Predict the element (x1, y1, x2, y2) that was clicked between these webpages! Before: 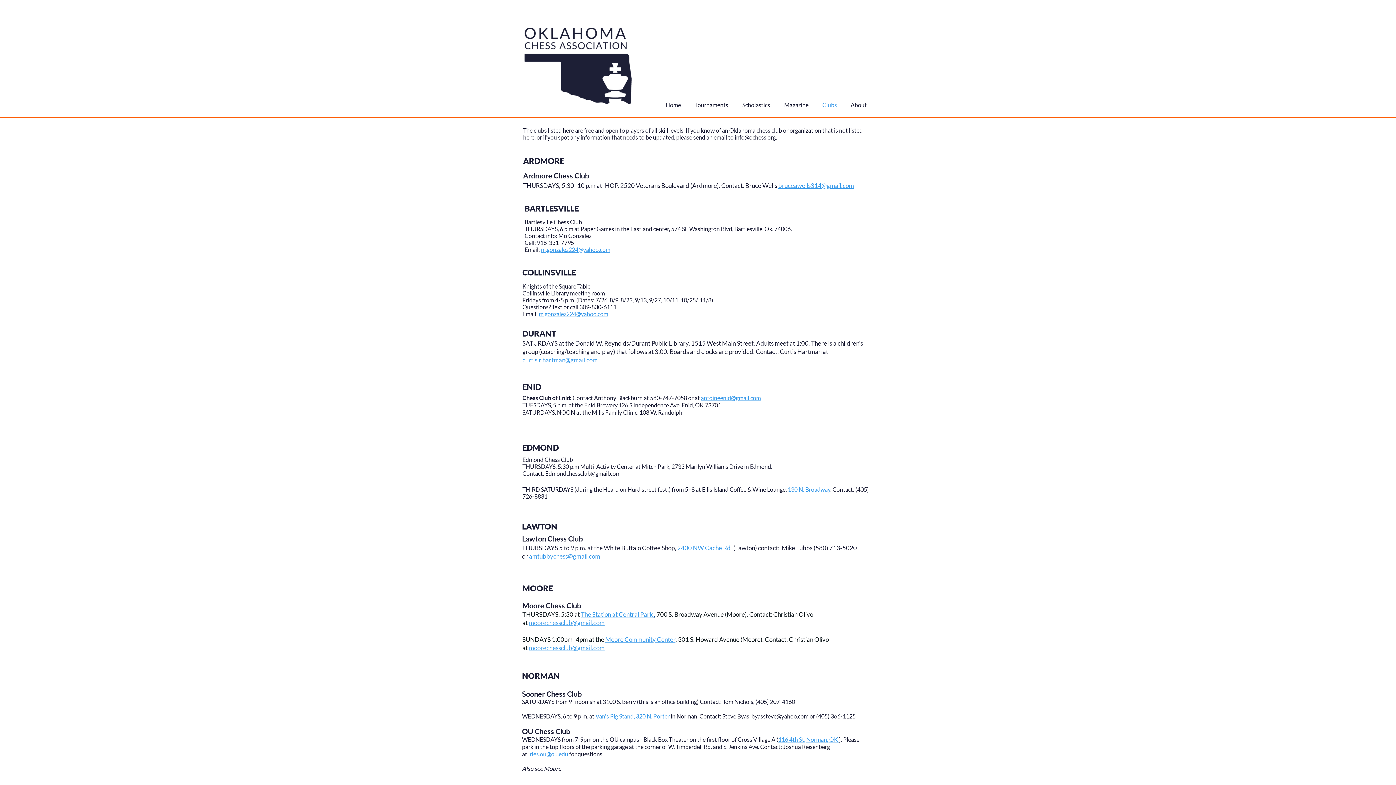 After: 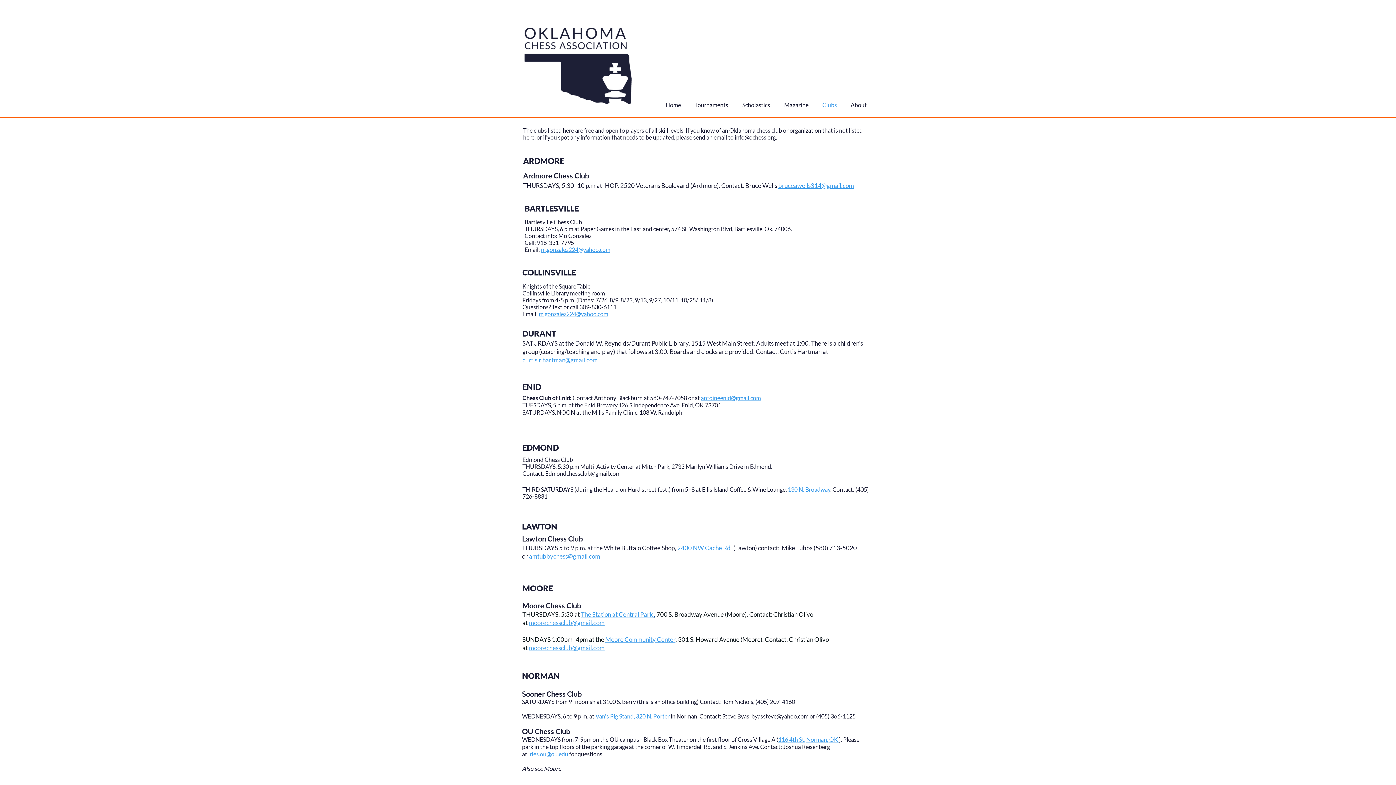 Action: bbox: (545, 470, 620, 477) label: Edmondchessclub@gmail.com